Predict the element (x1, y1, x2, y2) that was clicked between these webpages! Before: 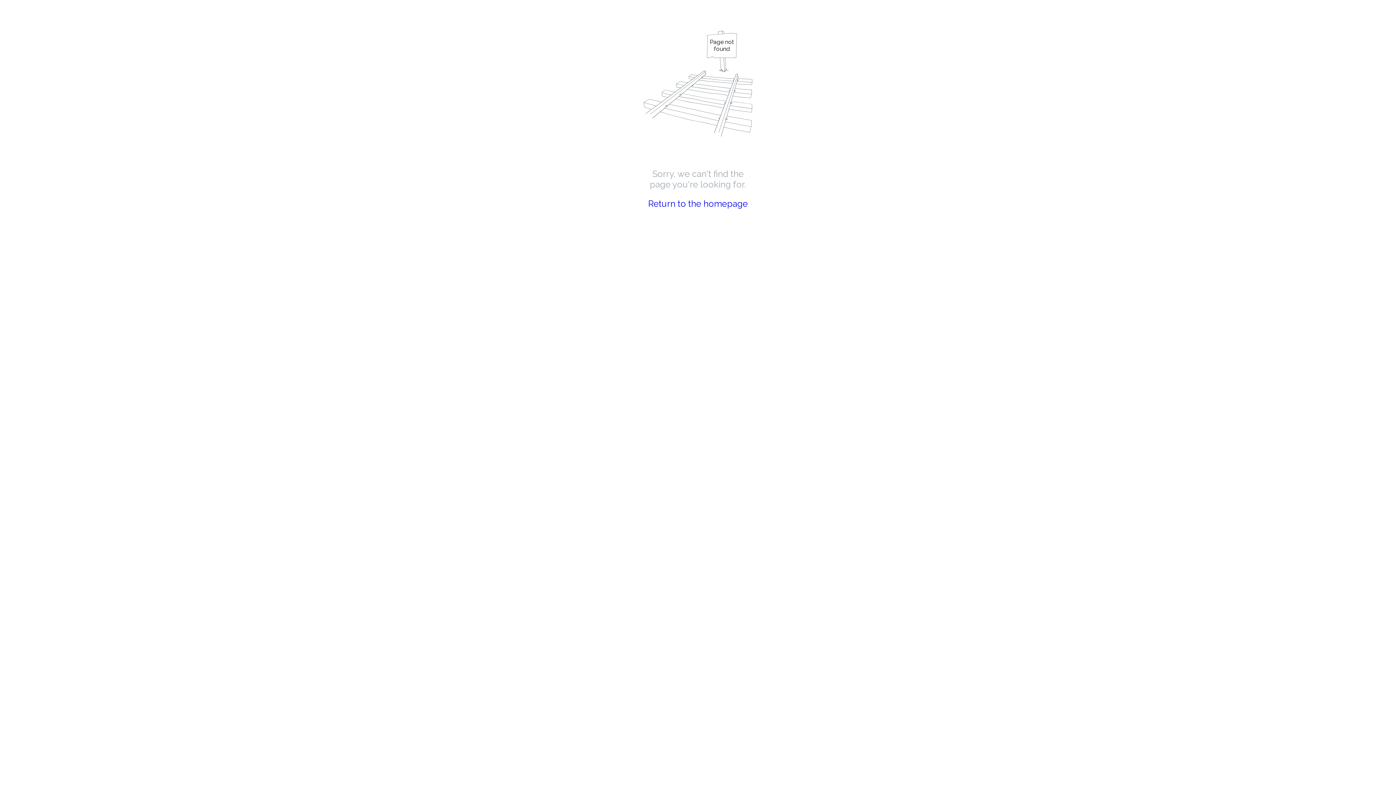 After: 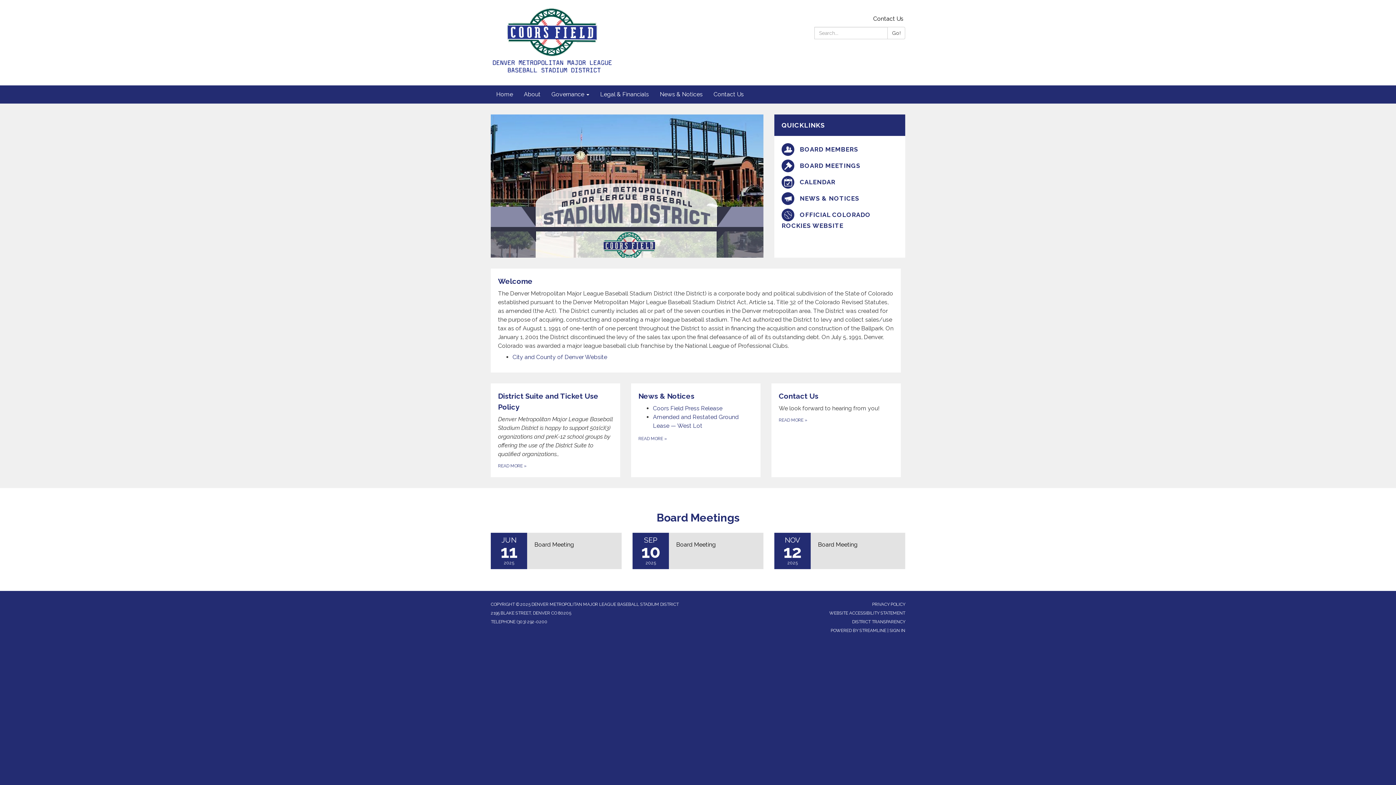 Action: bbox: (648, 198, 748, 209) label: Return to the homepage